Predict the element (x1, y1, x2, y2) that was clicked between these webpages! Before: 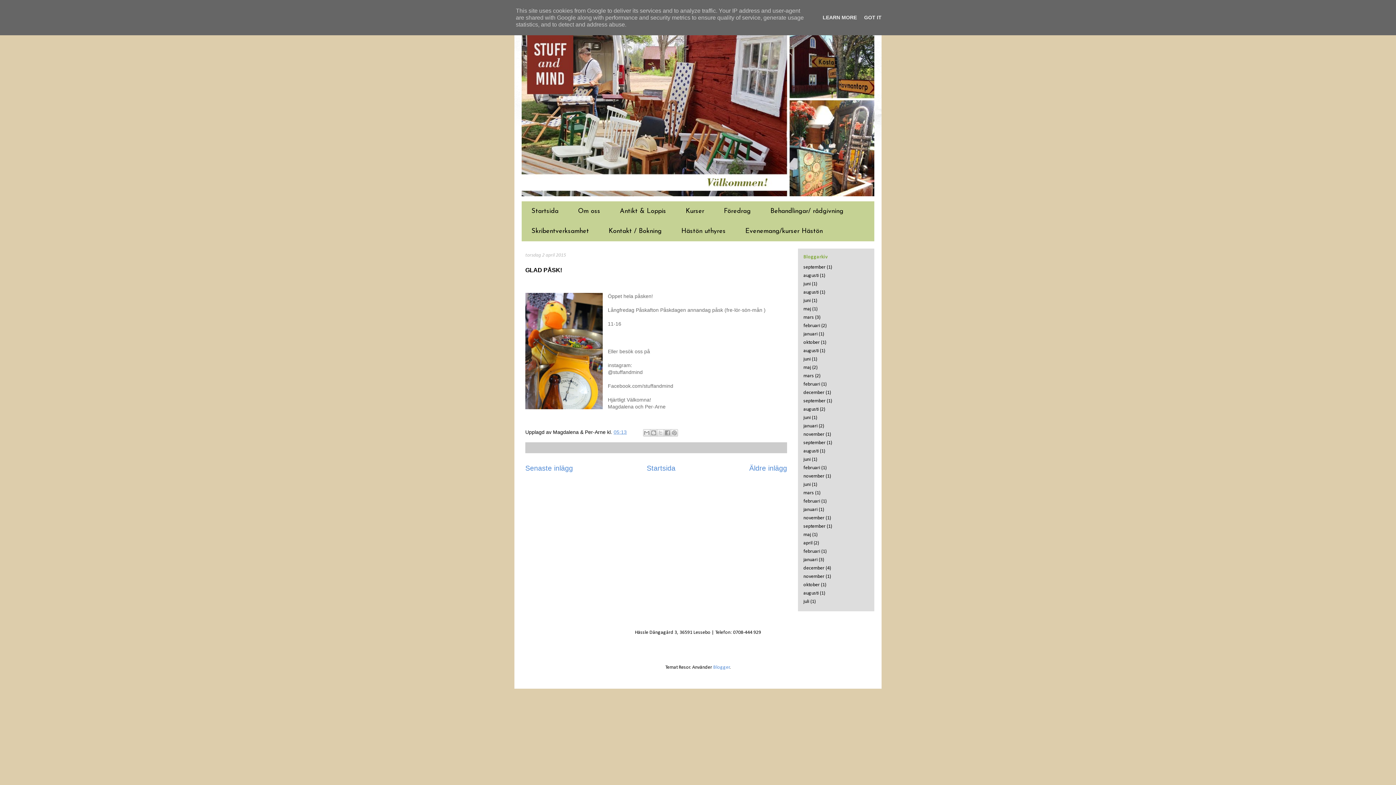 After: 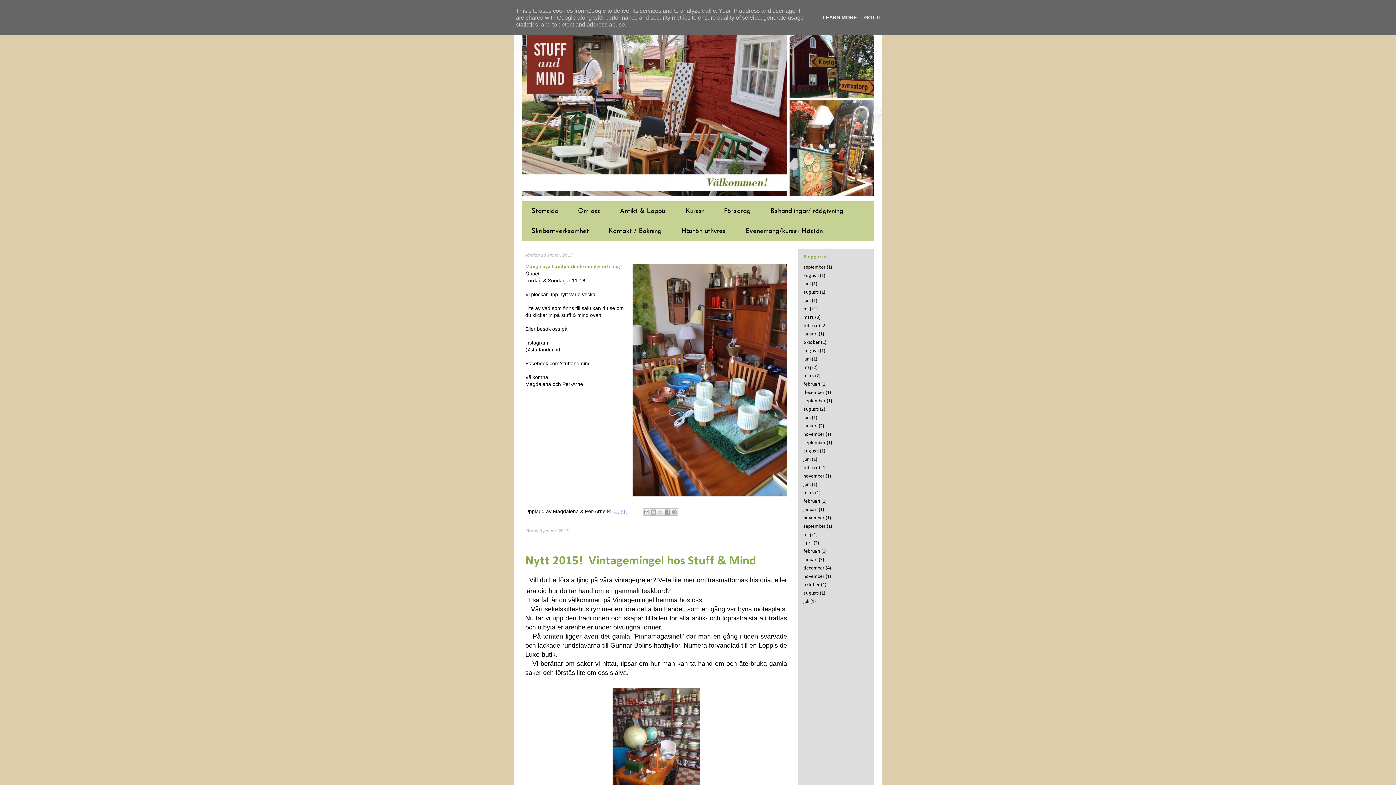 Action: label: januari bbox: (803, 557, 817, 562)